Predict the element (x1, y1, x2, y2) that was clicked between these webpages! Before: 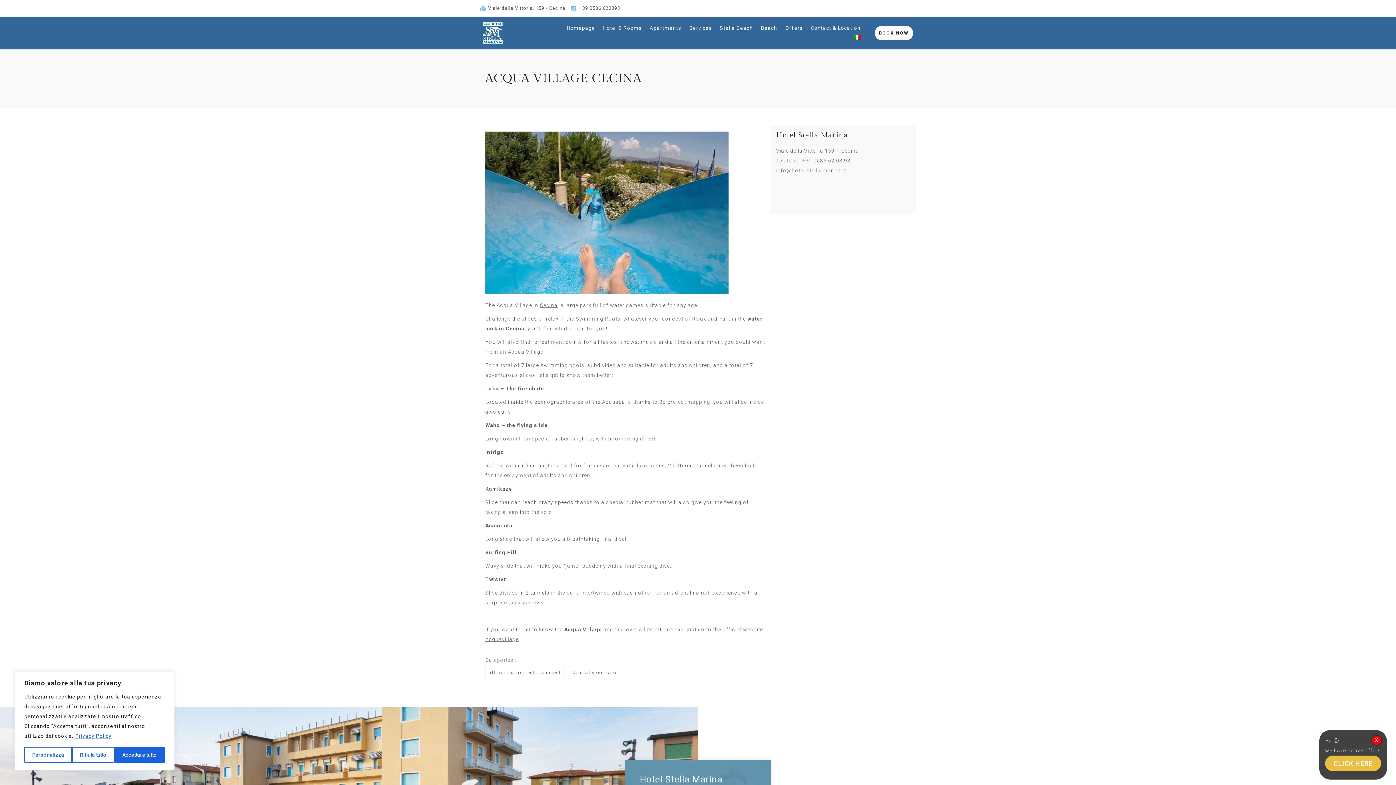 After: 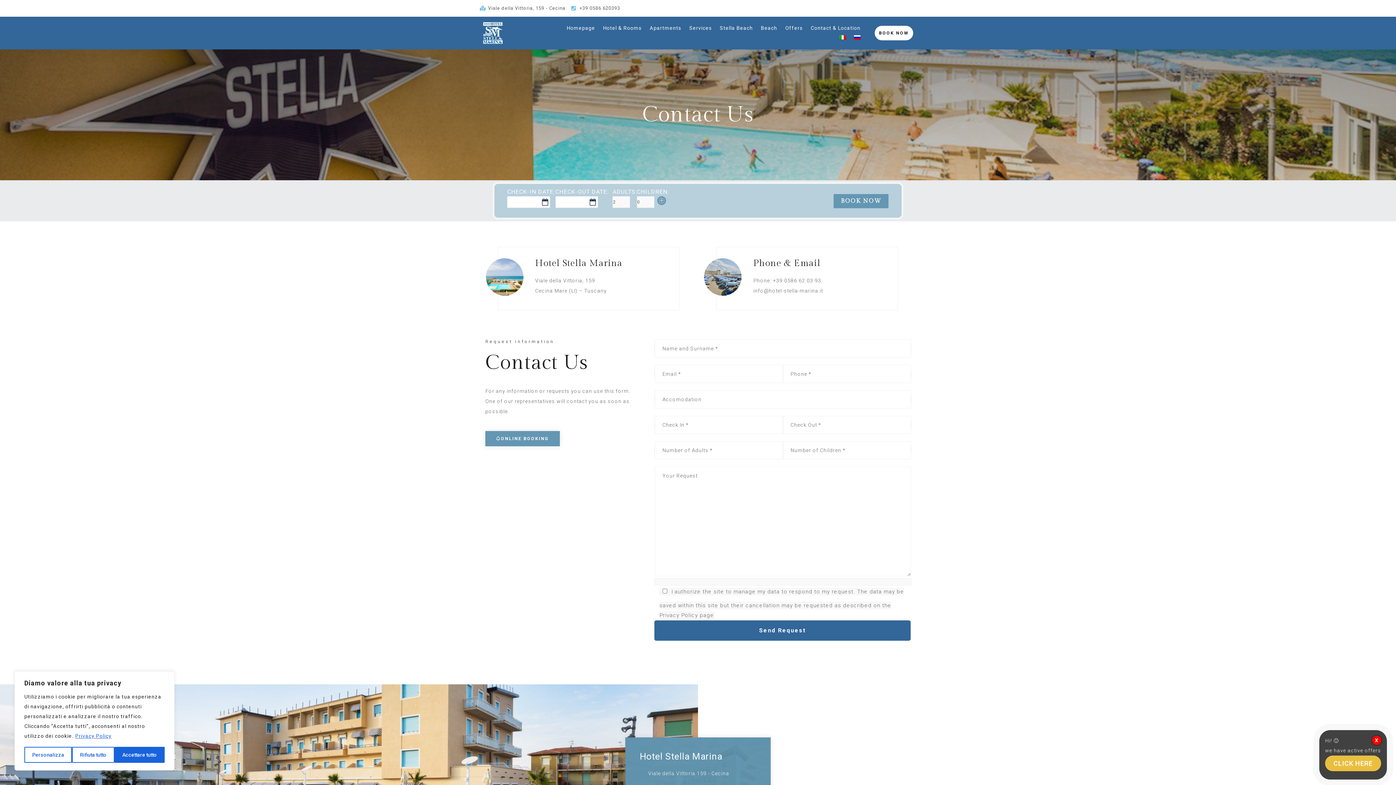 Action: label: Contact & Location bbox: (807, 25, 863, 30)